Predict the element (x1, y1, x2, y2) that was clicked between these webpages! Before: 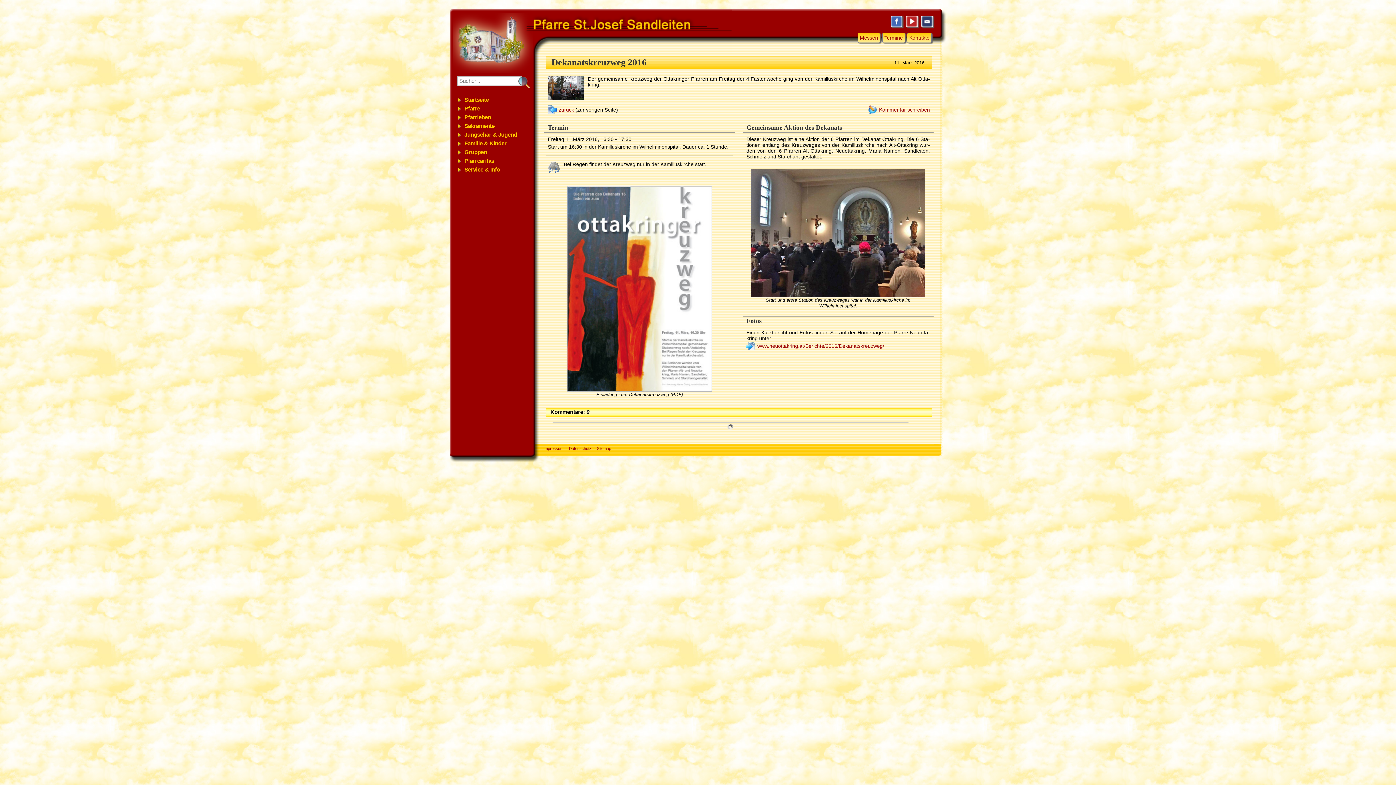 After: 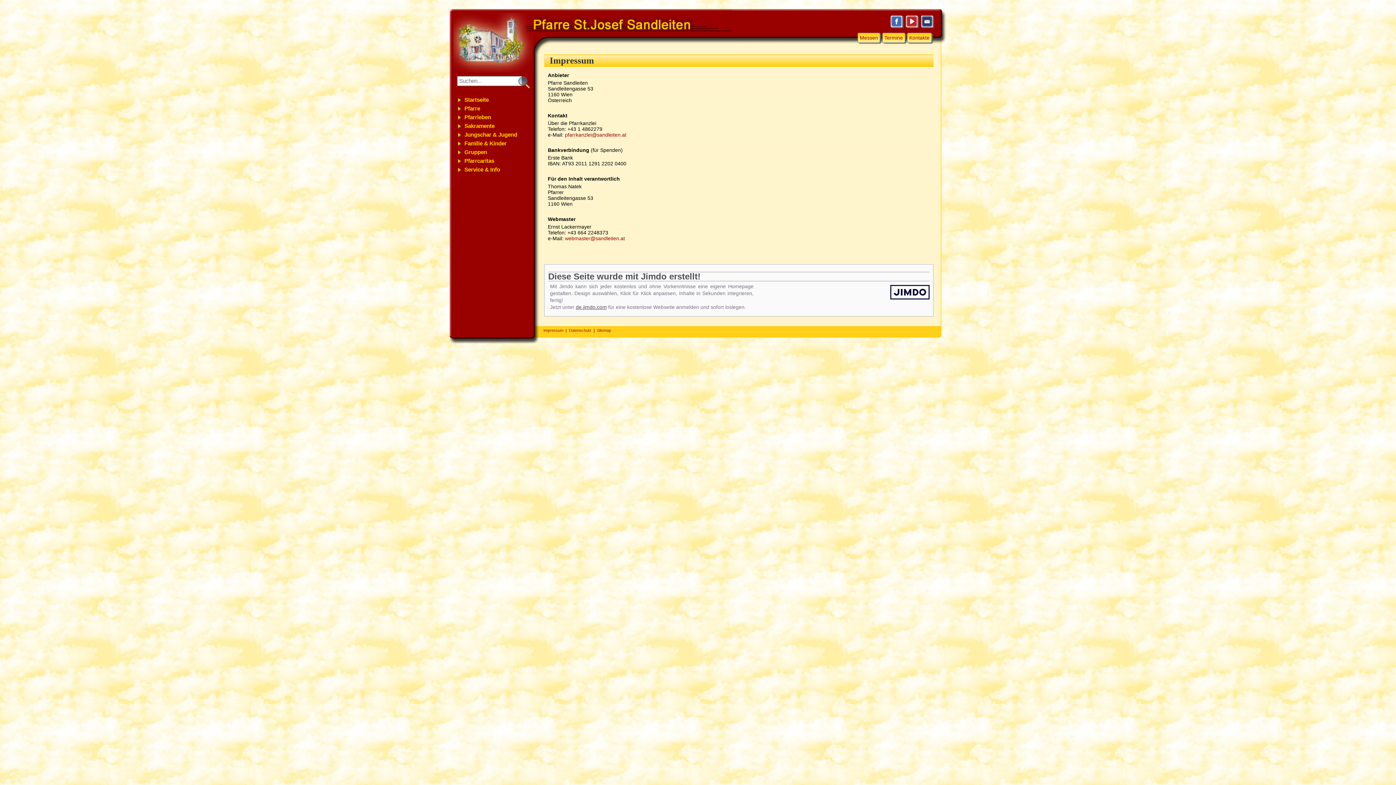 Action: label: Impressum bbox: (542, 446, 564, 450)